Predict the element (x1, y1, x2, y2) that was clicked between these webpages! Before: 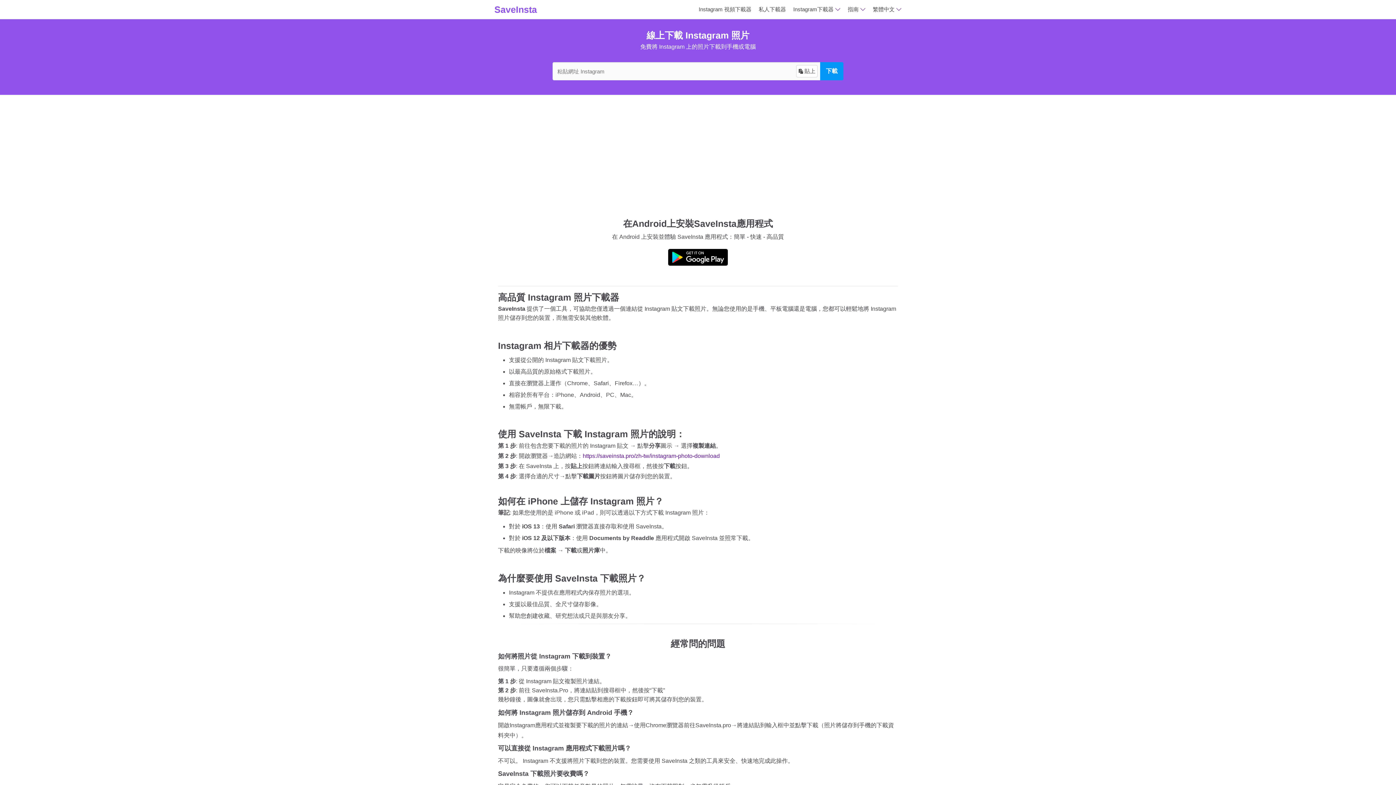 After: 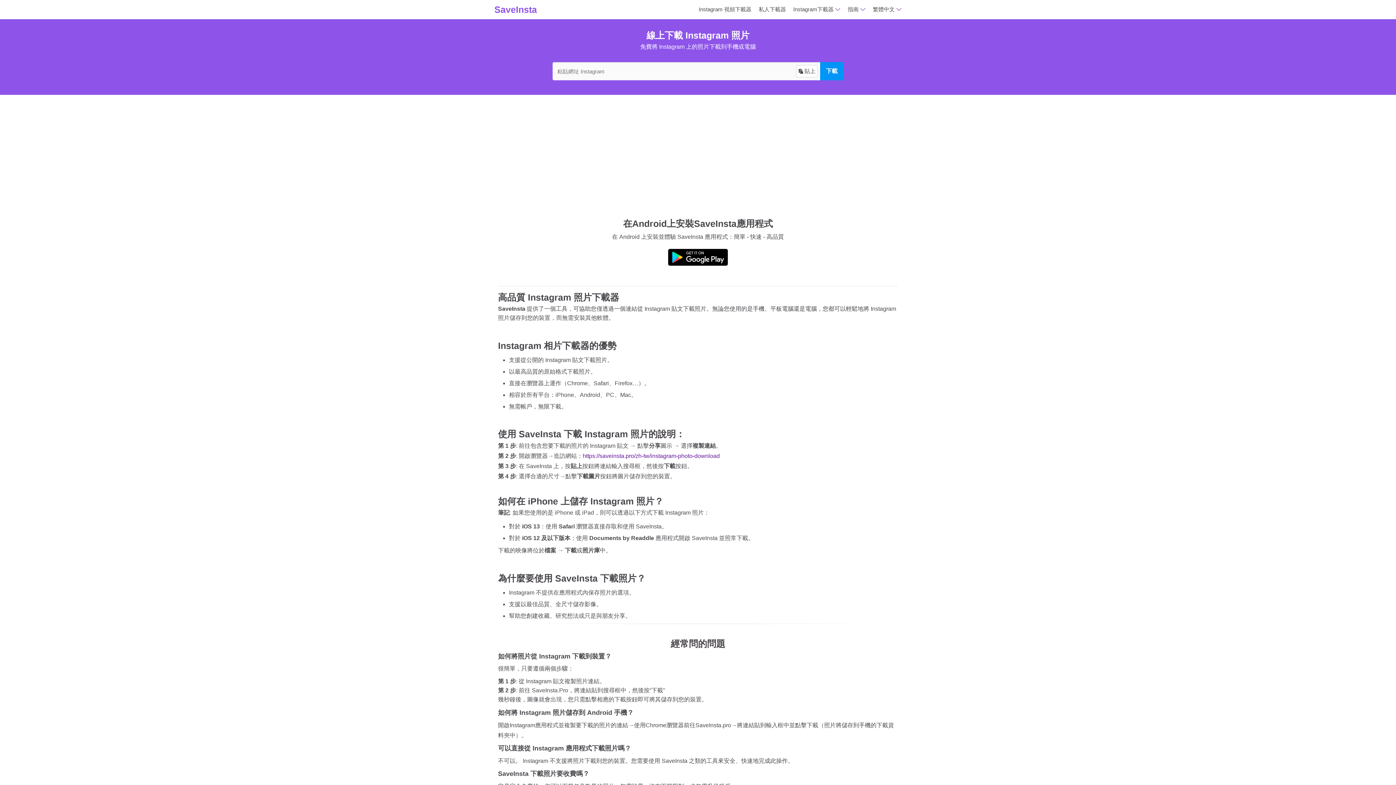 Action: bbox: (668, 261, 728, 267)